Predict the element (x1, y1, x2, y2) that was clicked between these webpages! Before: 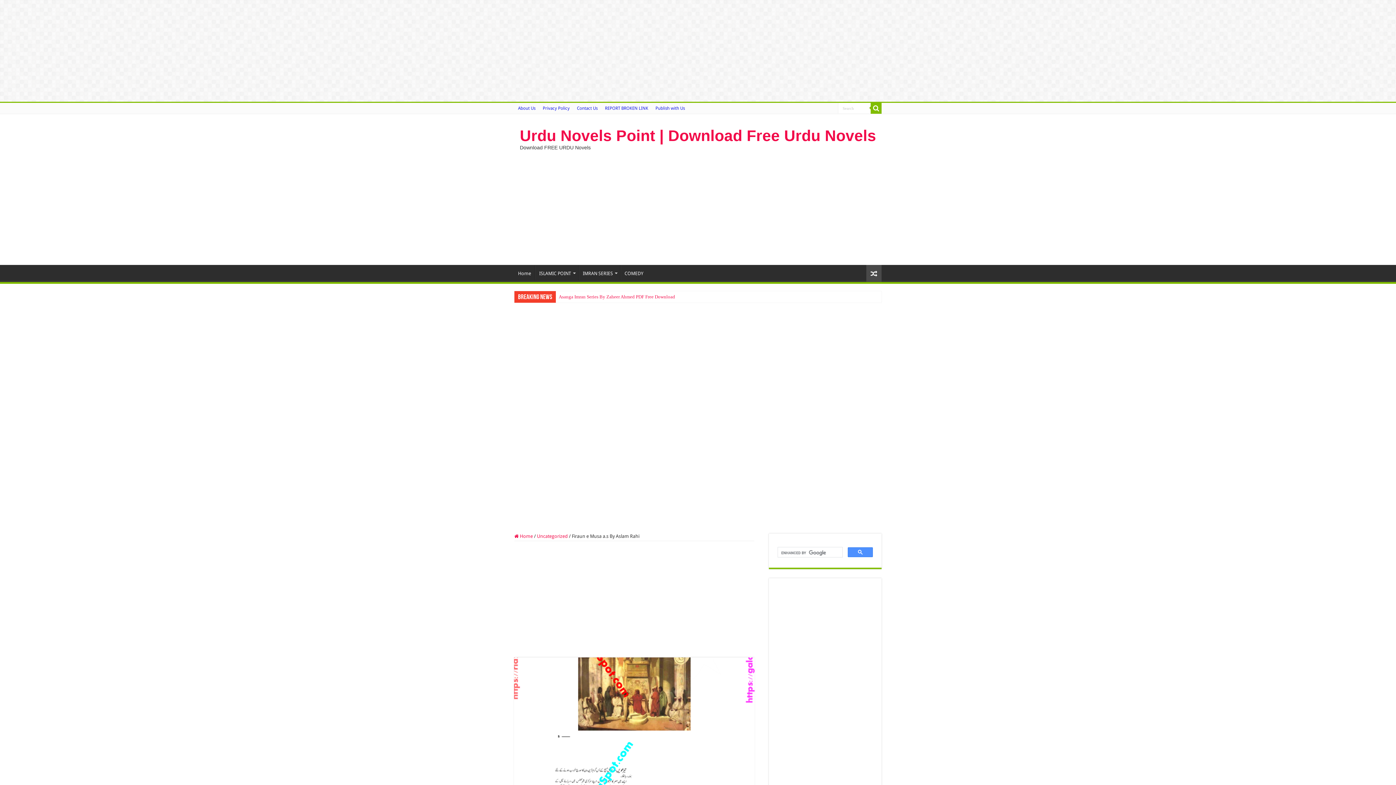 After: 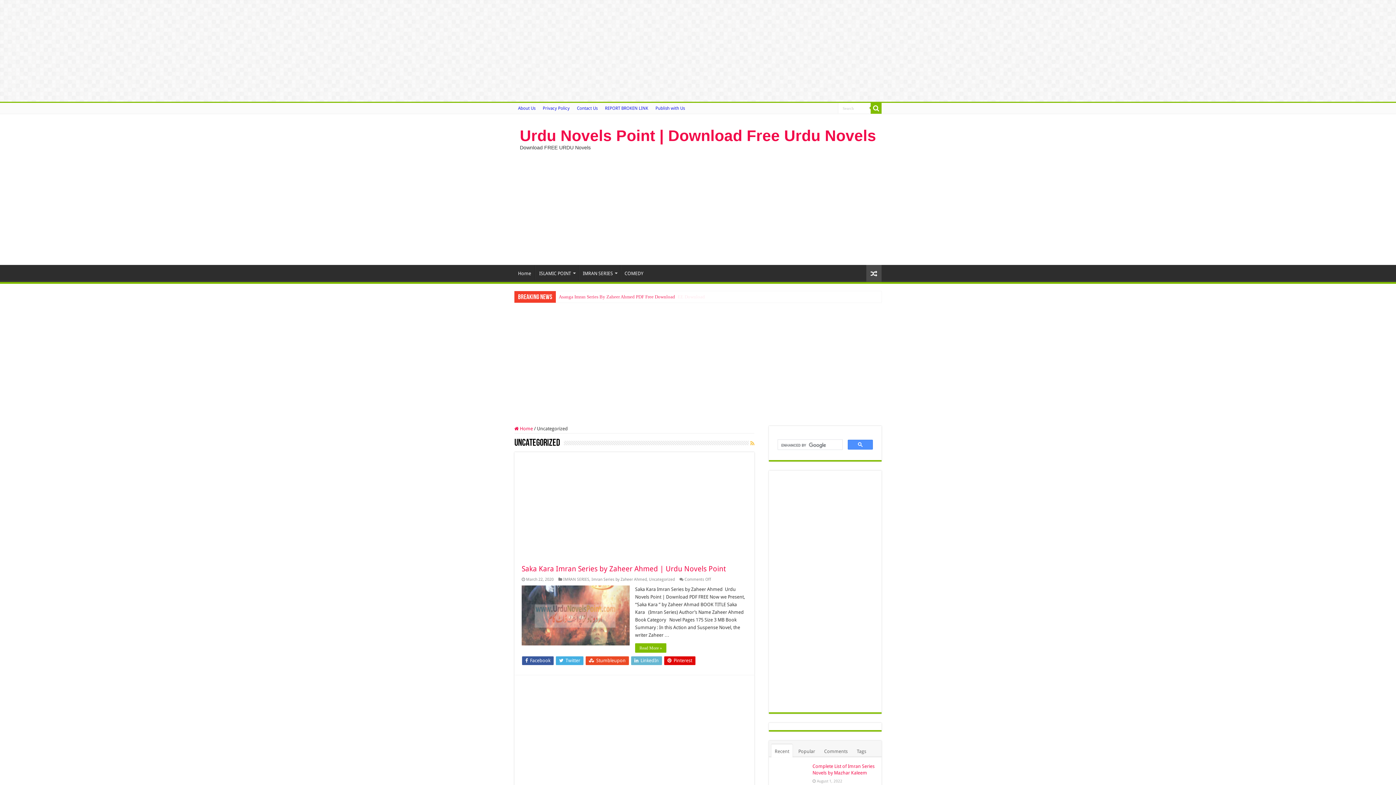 Action: bbox: (537, 533, 568, 539) label: Uncategorized